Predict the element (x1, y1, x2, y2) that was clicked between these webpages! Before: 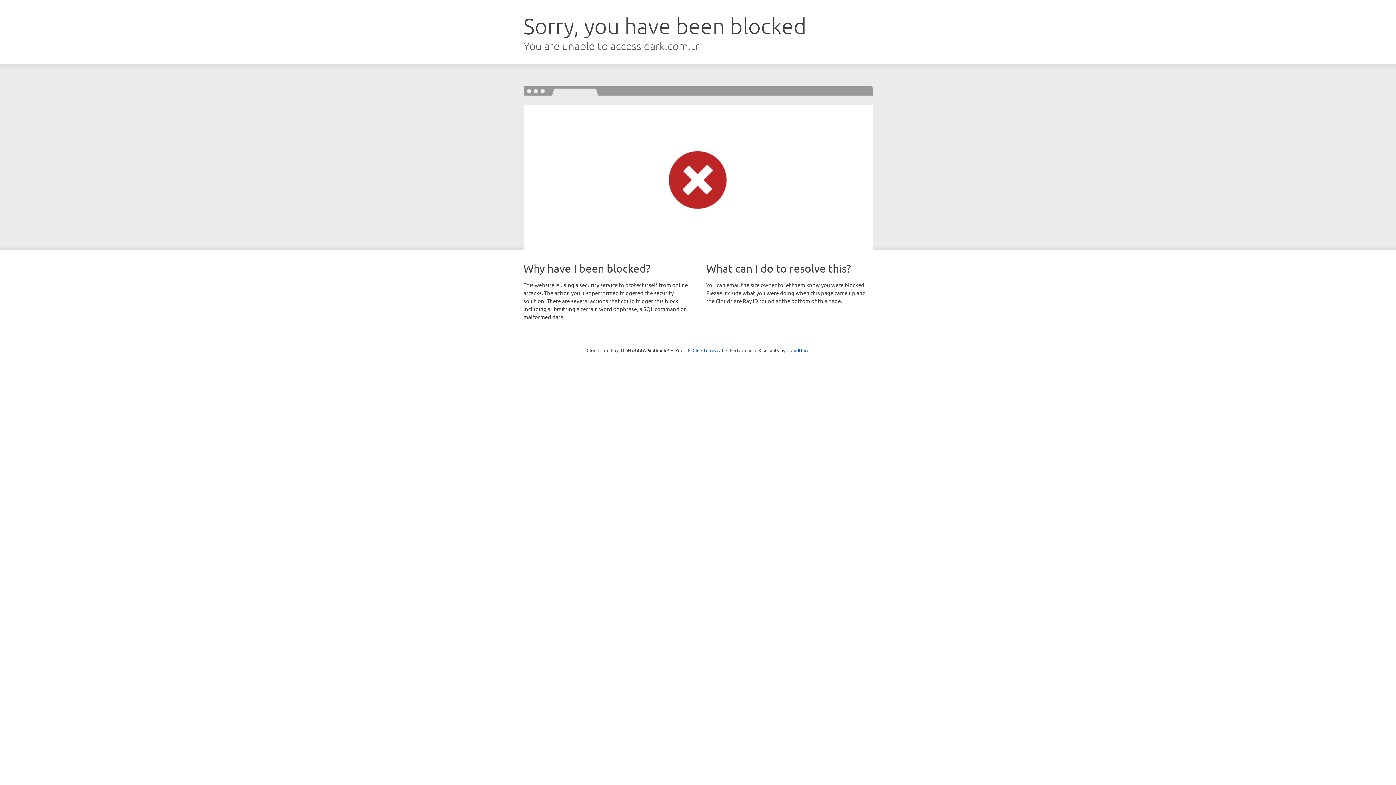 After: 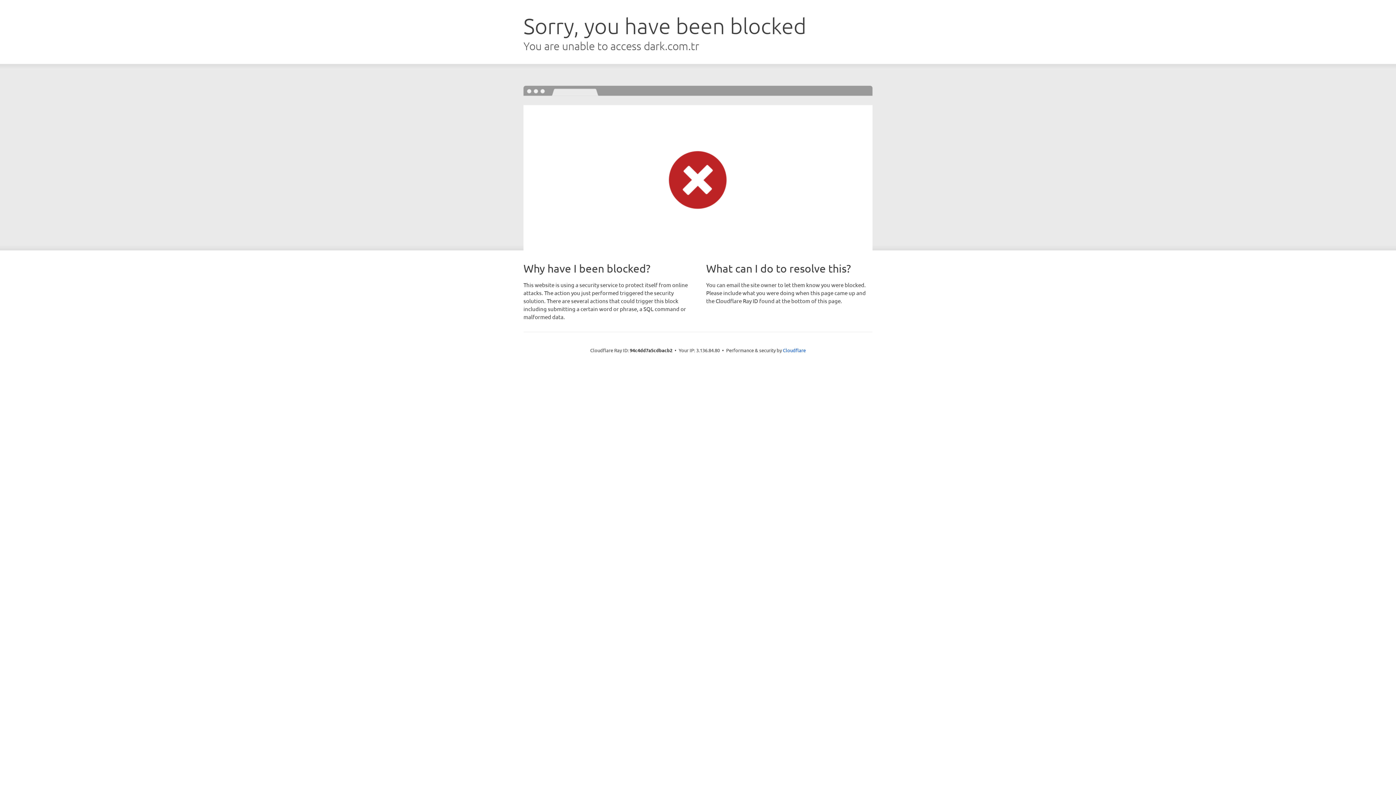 Action: label: Click to reveal bbox: (692, 346, 723, 353)